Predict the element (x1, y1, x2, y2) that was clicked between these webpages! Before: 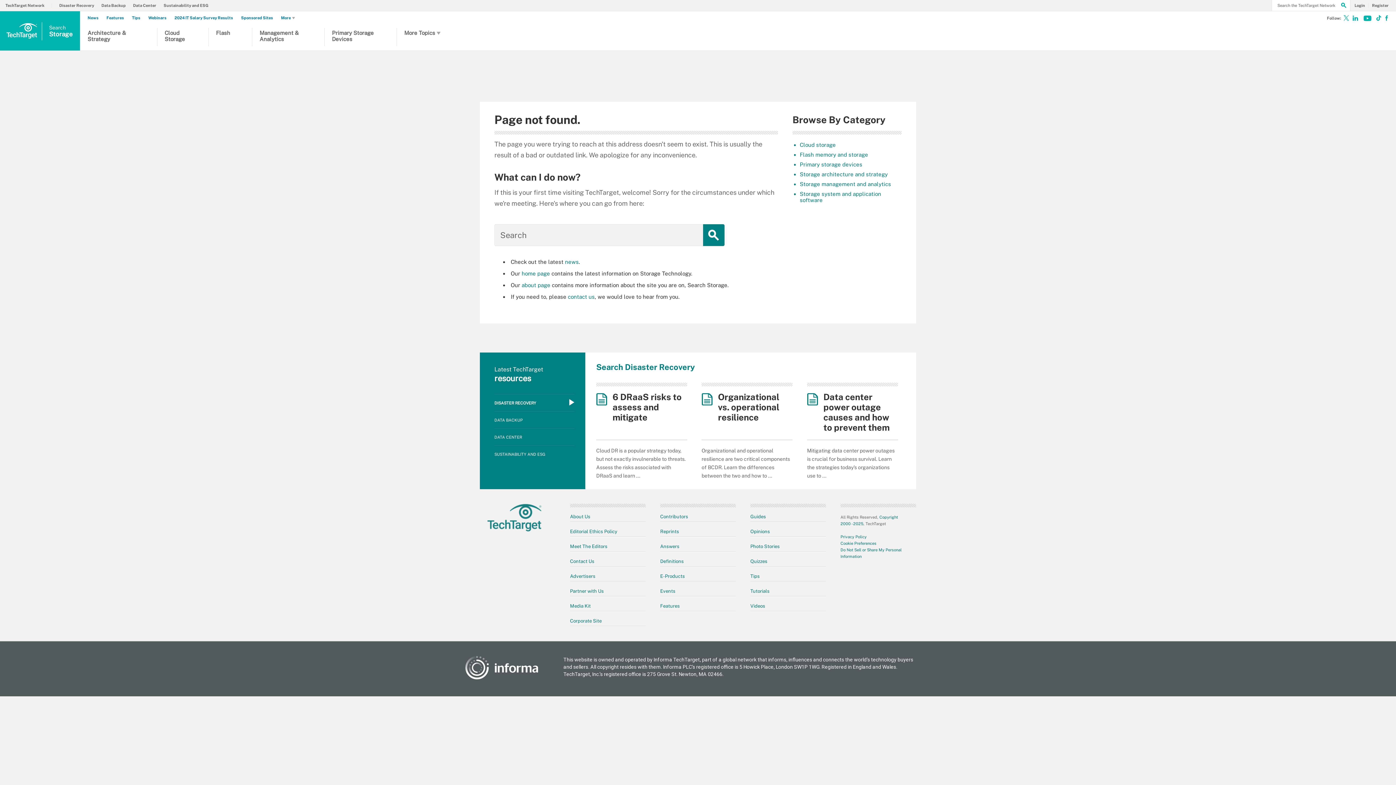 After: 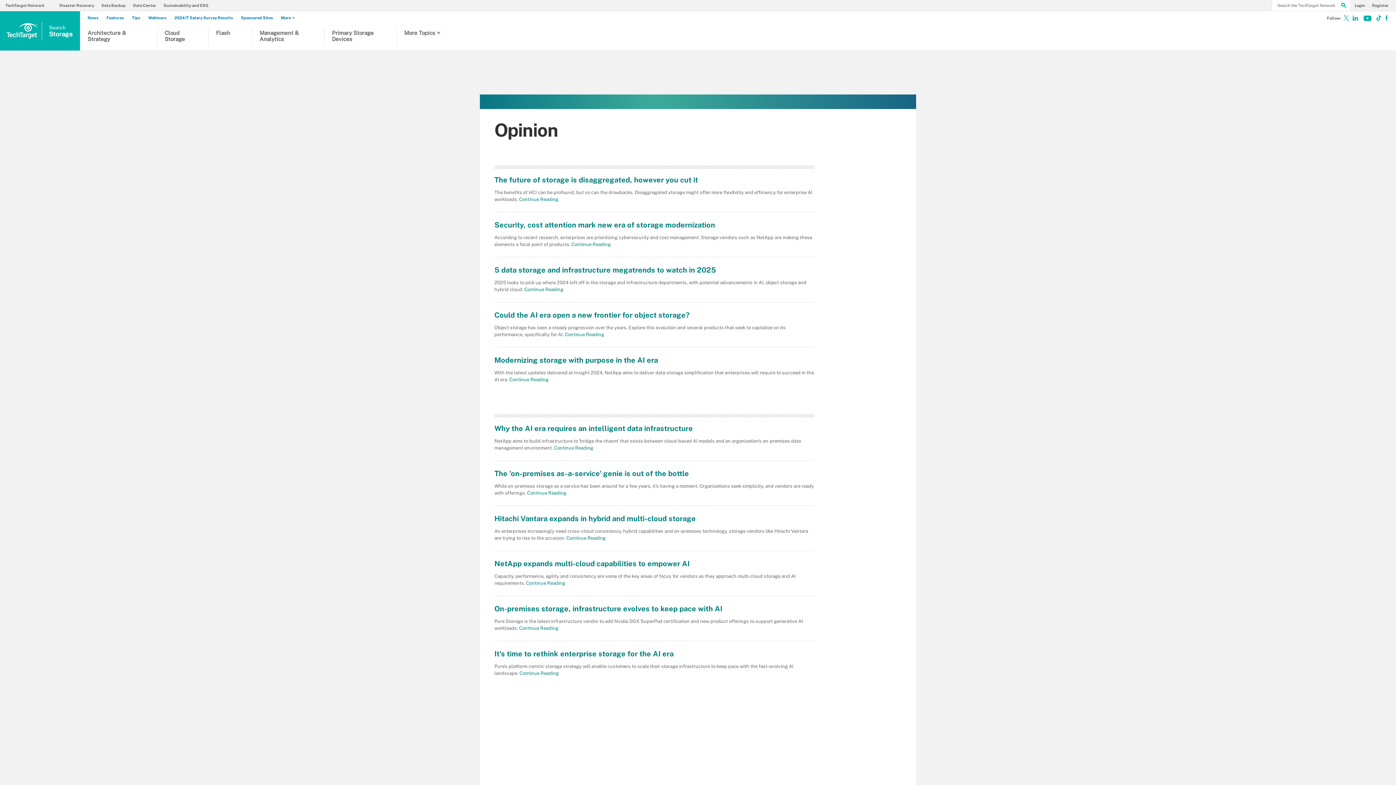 Action: label: Opinions bbox: (750, 529, 770, 534)